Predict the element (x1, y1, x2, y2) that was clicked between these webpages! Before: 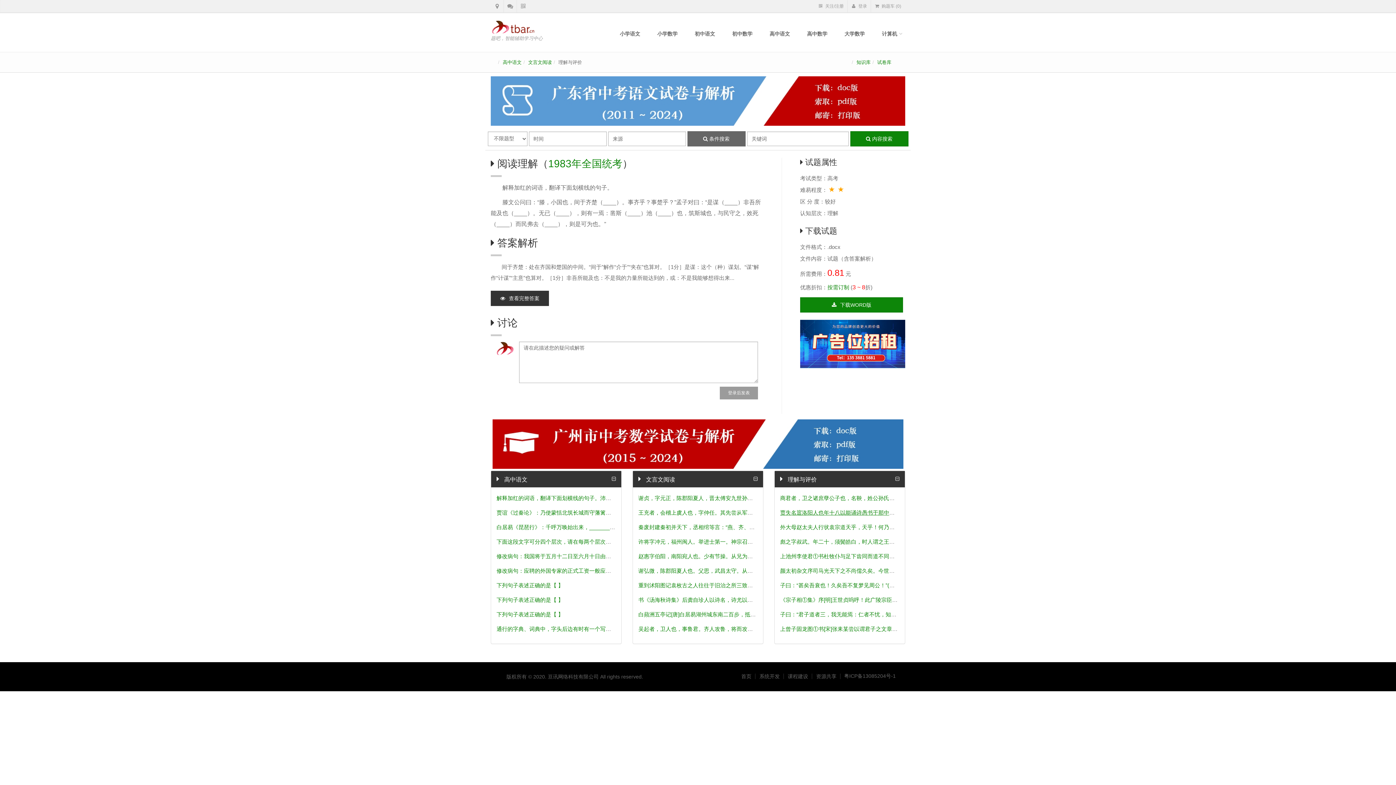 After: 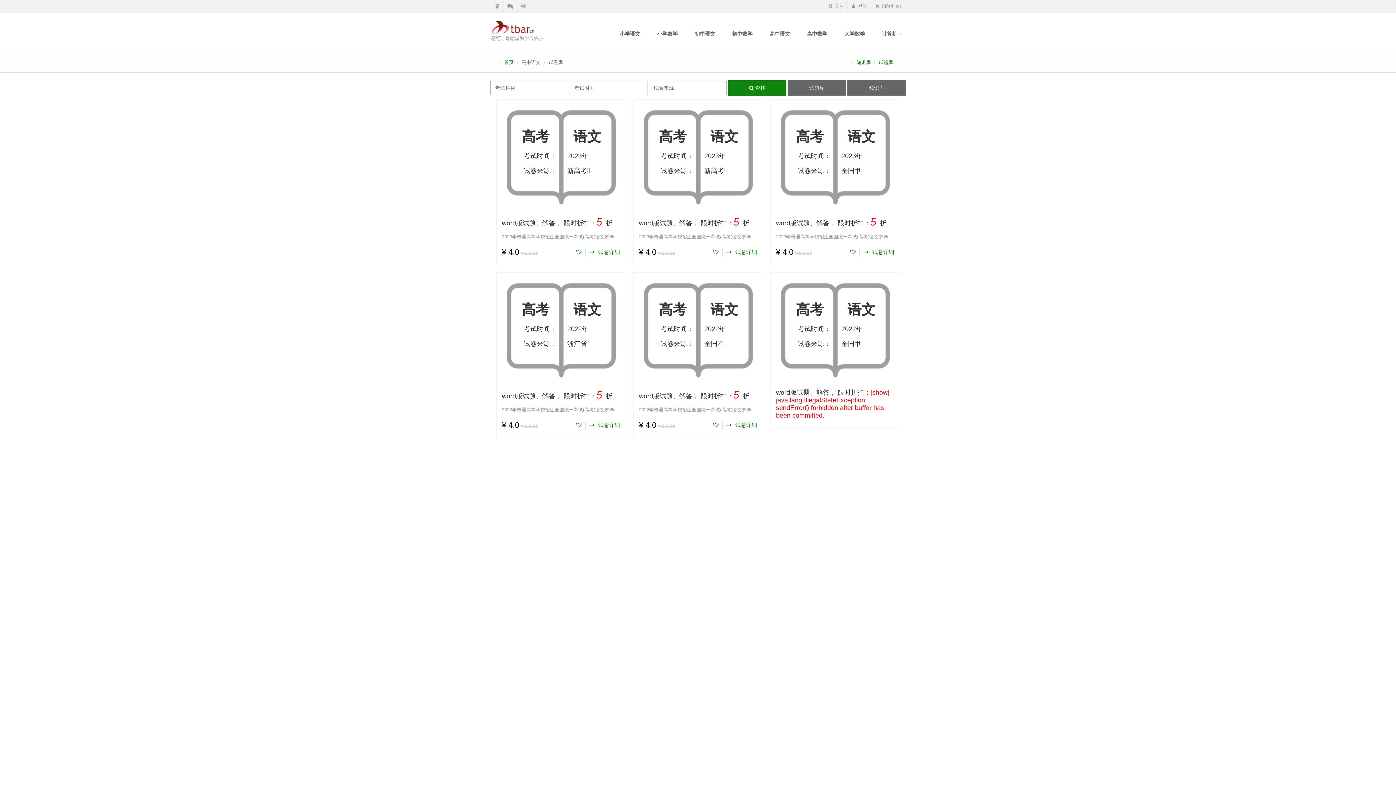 Action: label: 试卷库 bbox: (877, 59, 891, 65)